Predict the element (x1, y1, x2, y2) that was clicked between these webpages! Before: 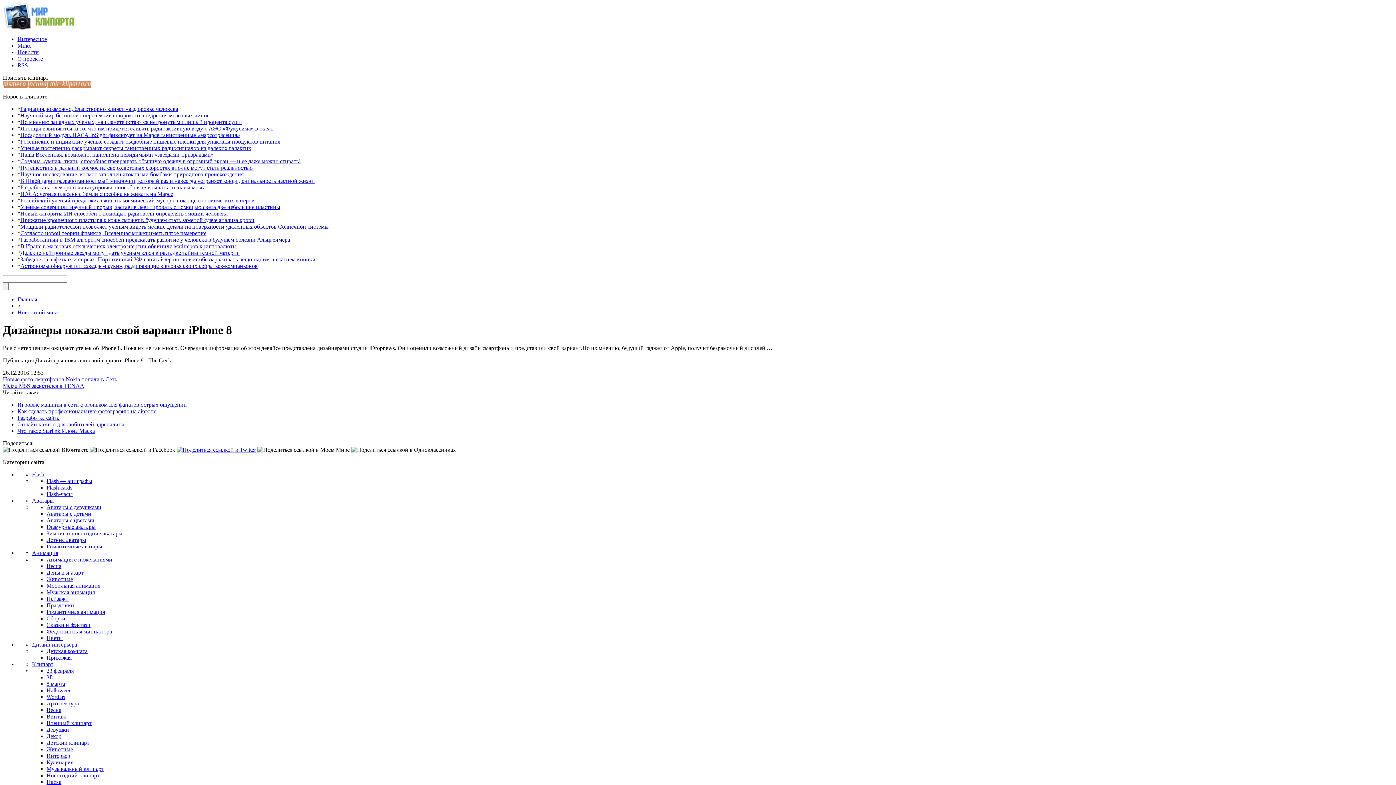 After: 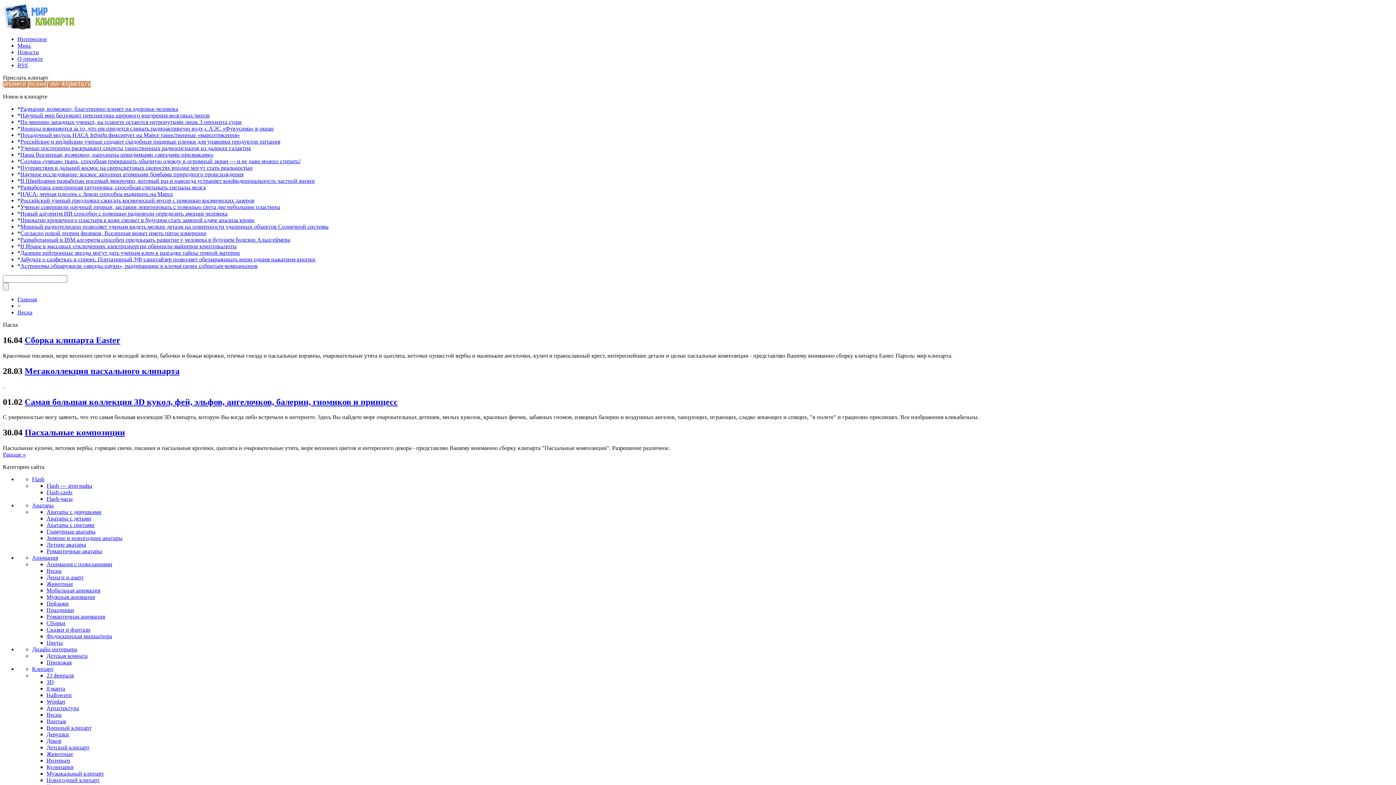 Action: label: Пасха bbox: (46, 779, 61, 785)